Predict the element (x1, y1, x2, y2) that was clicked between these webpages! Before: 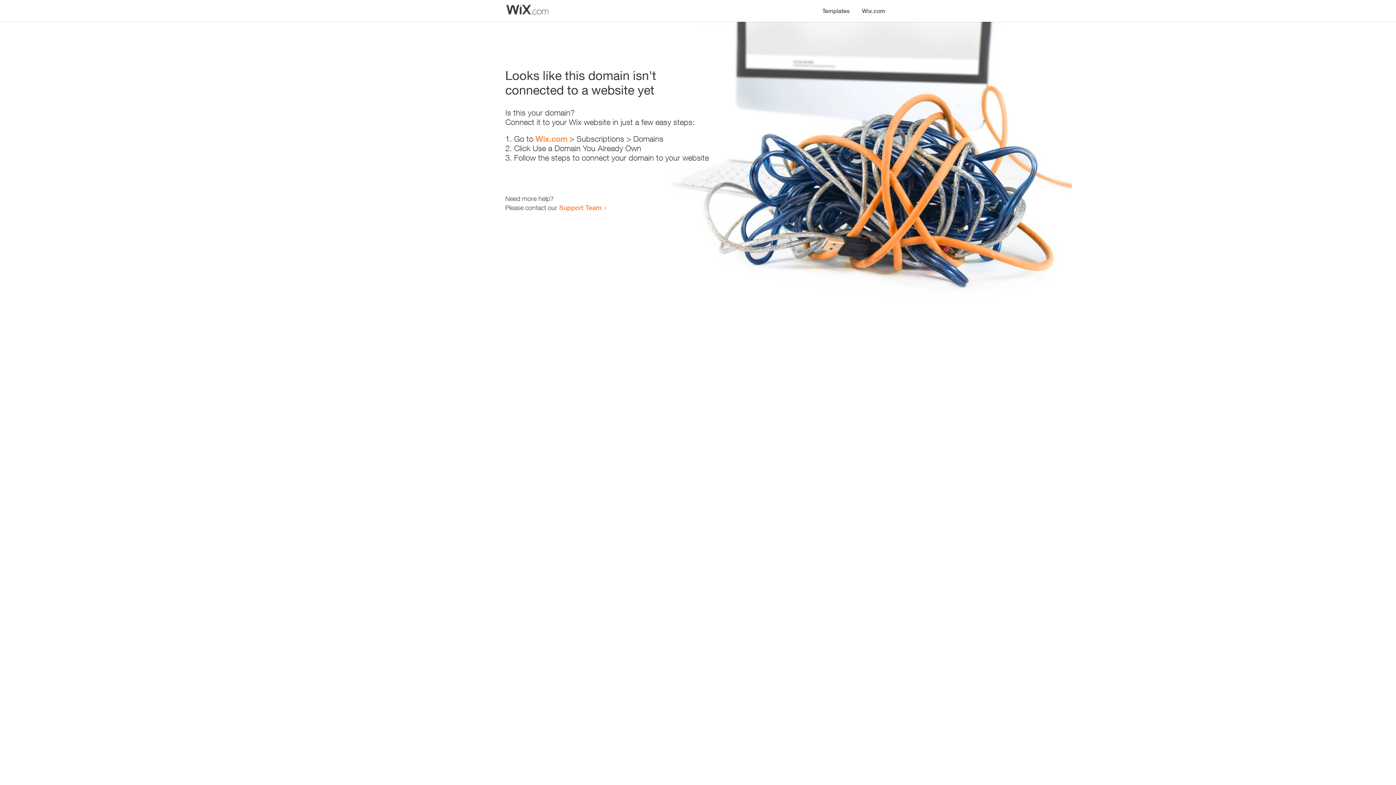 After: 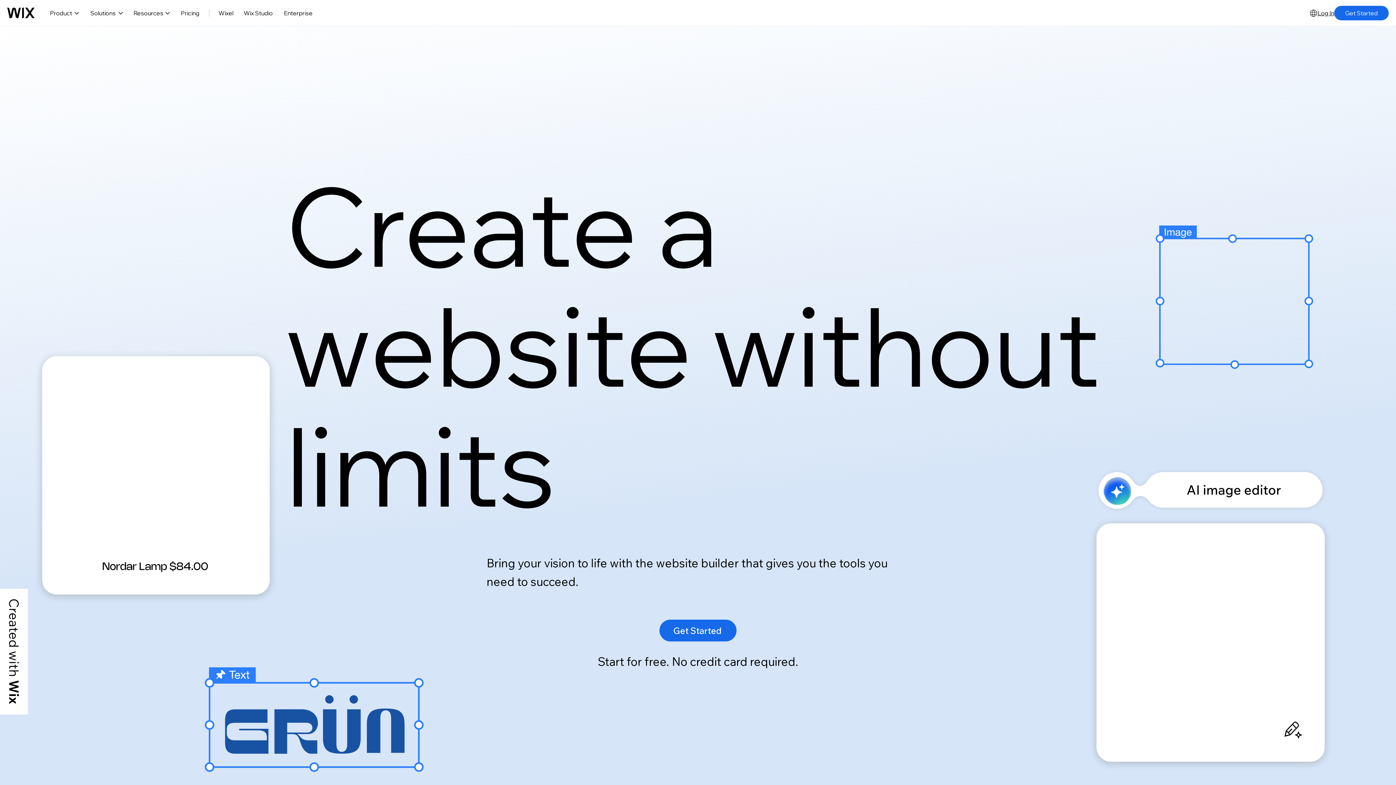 Action: bbox: (856, 0, 890, 14) label: Wix.com